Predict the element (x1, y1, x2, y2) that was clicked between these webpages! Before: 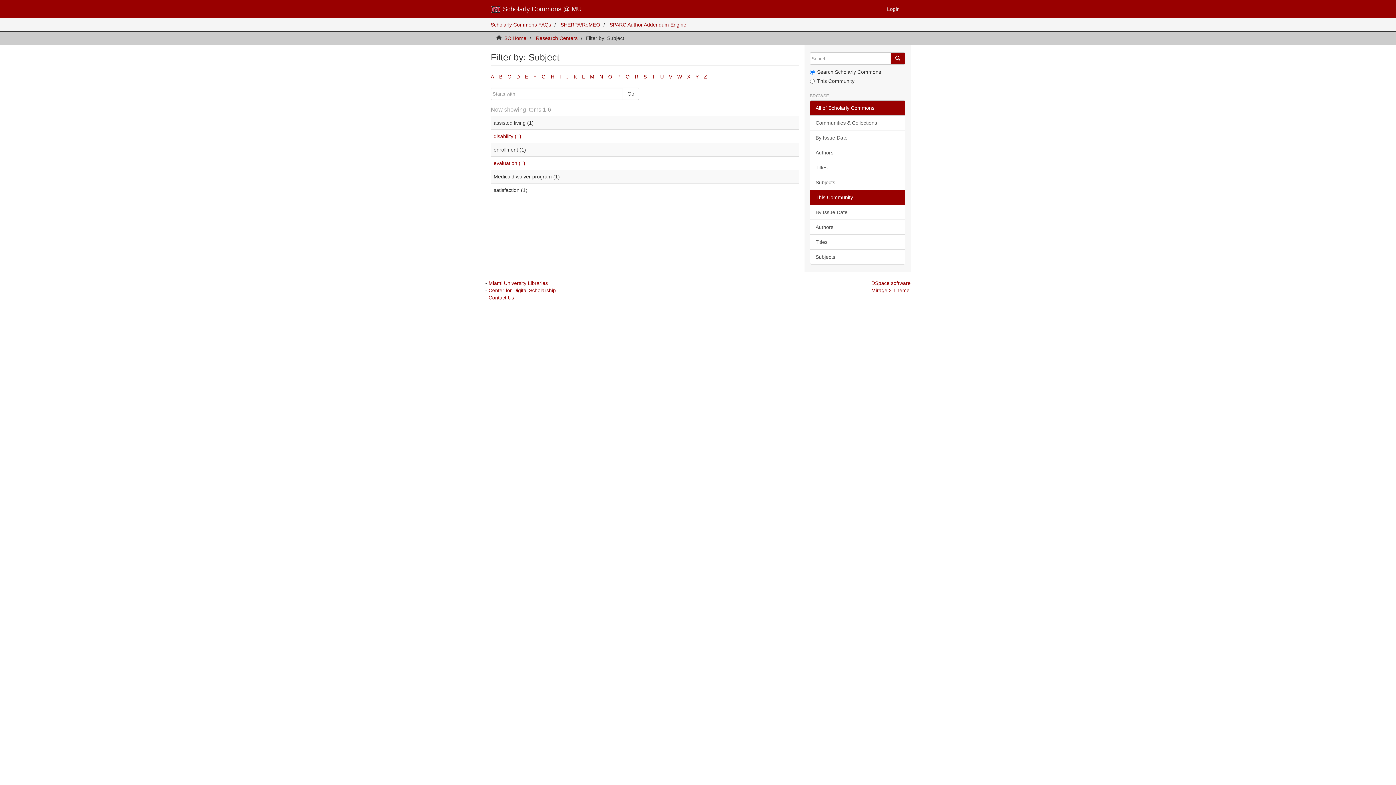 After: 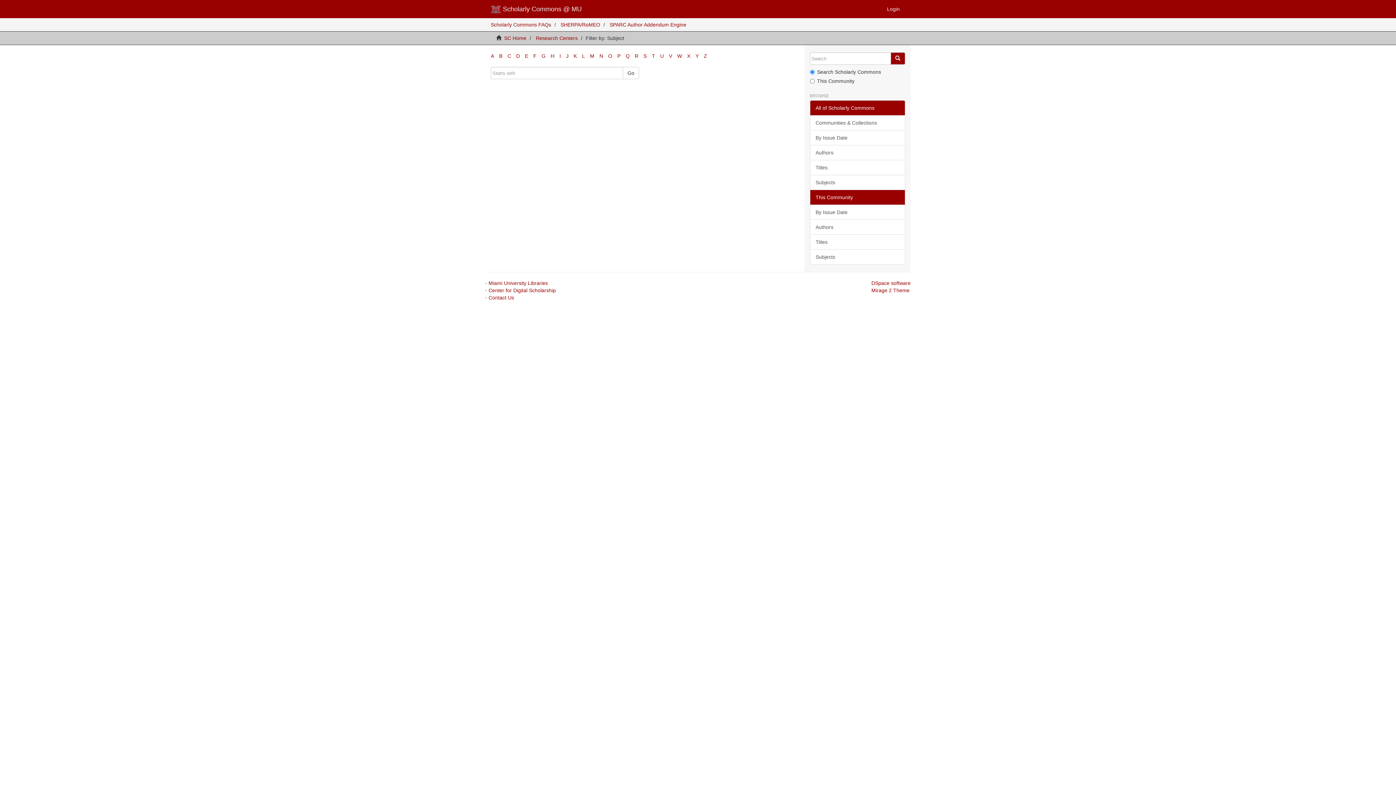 Action: bbox: (608, 73, 612, 79) label: O